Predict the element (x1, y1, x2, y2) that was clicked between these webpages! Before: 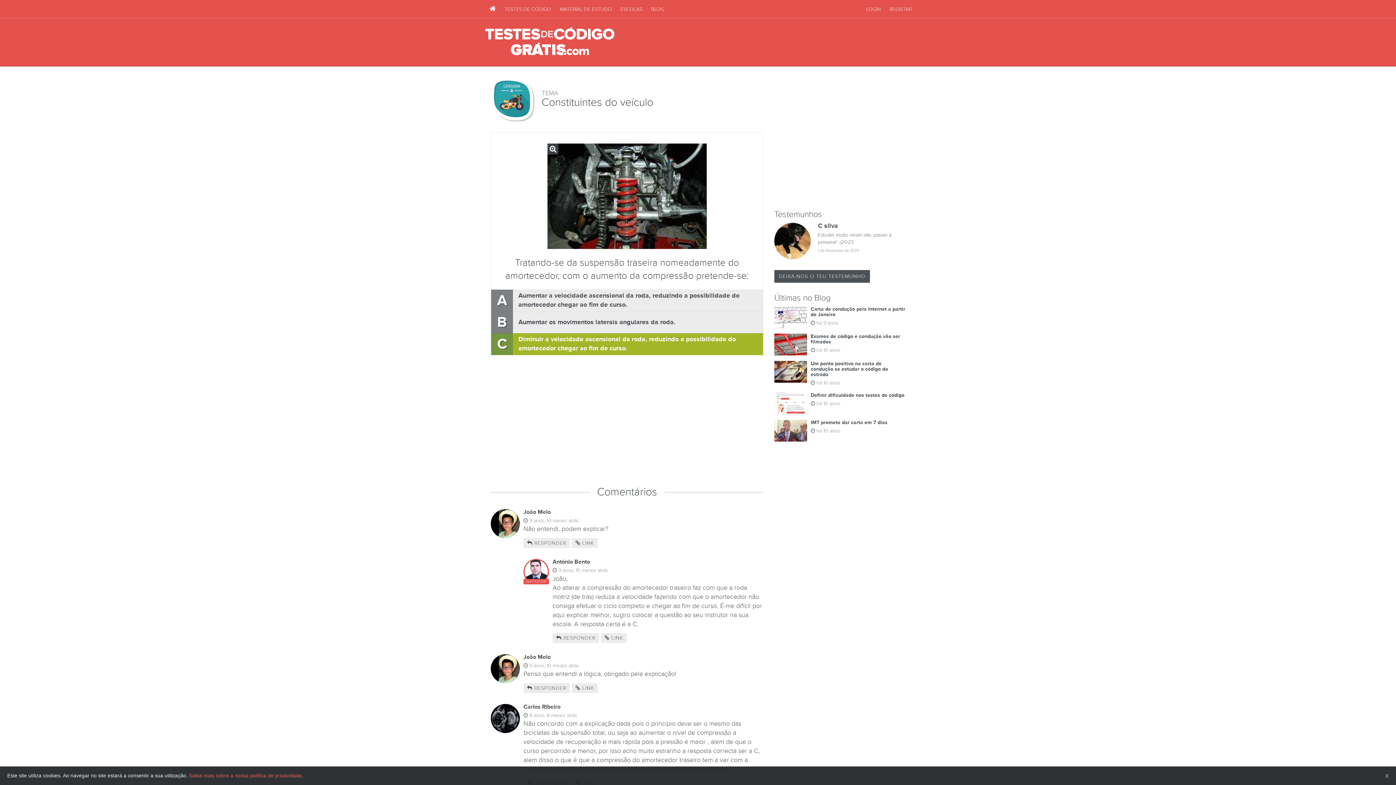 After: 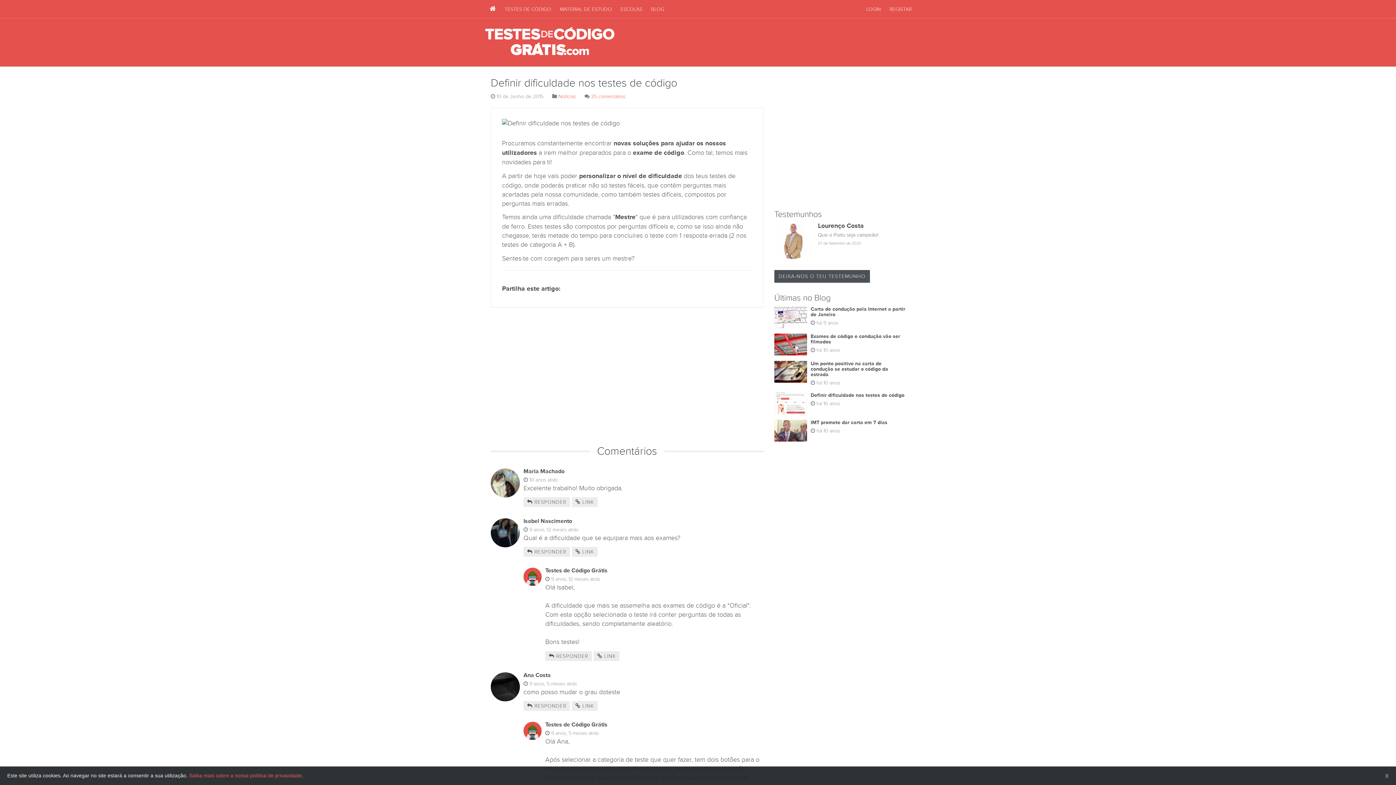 Action: bbox: (810, 392, 904, 398) label: Definir dificuldade nos testes de código